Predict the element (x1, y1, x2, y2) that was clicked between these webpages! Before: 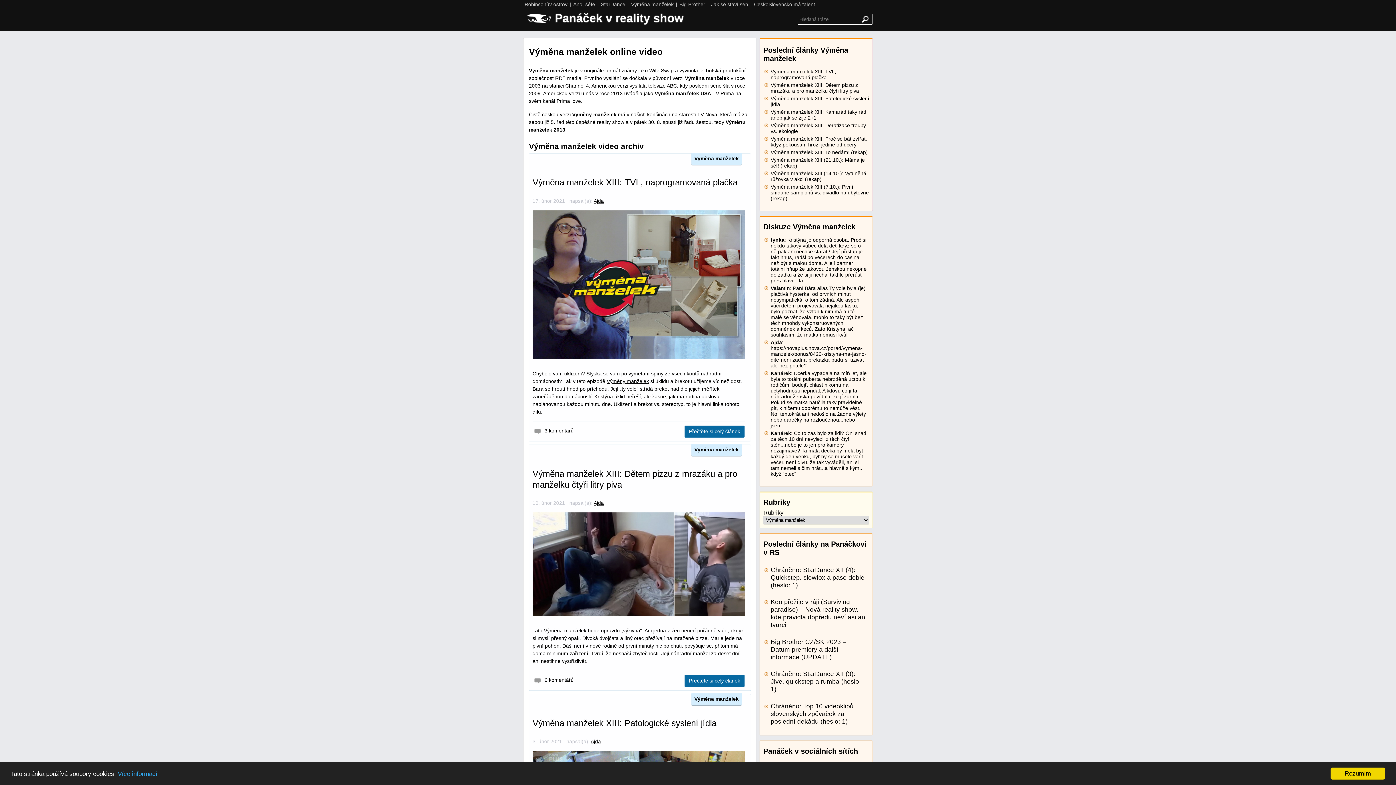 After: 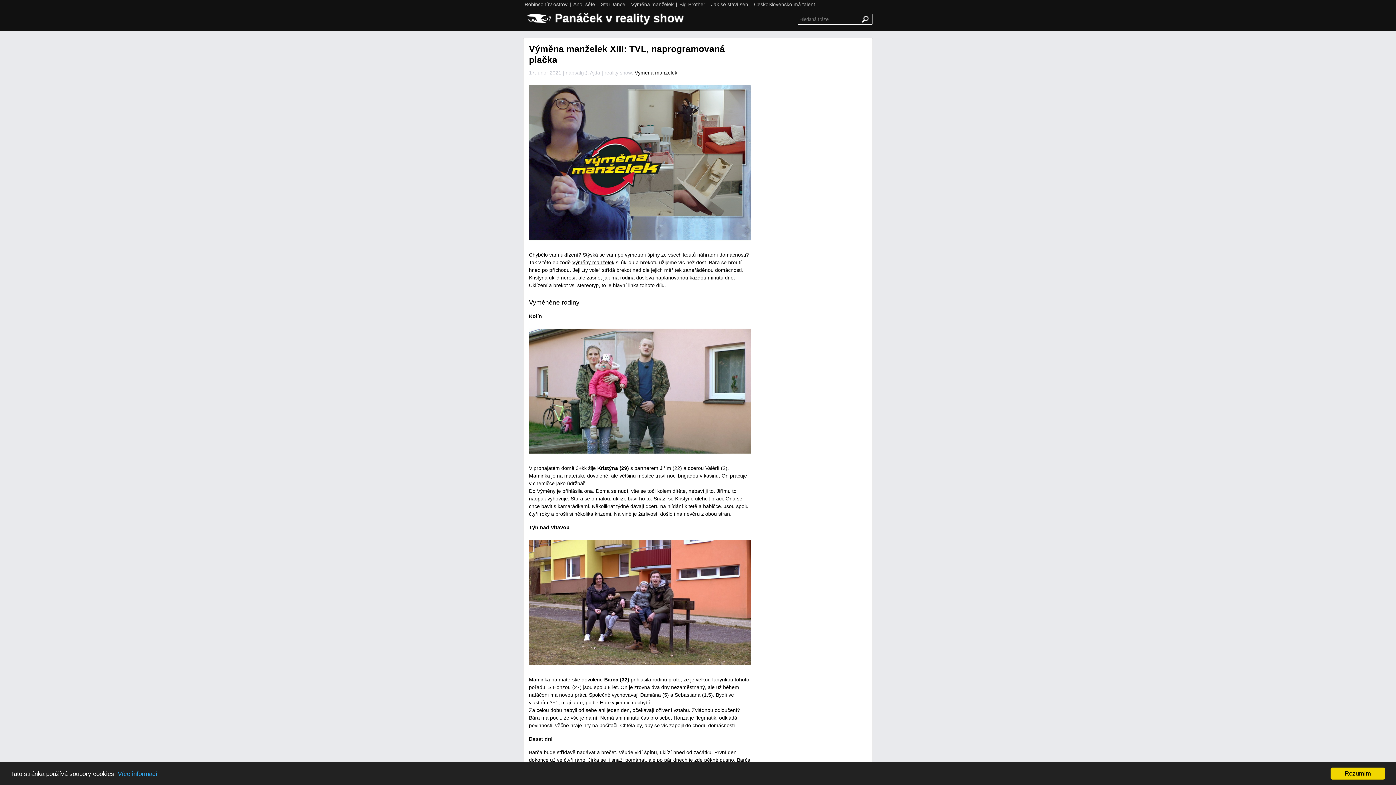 Action: bbox: (770, 68, 870, 80) label: Výměna manželek XIII: TVL, naprogramovaná plačka